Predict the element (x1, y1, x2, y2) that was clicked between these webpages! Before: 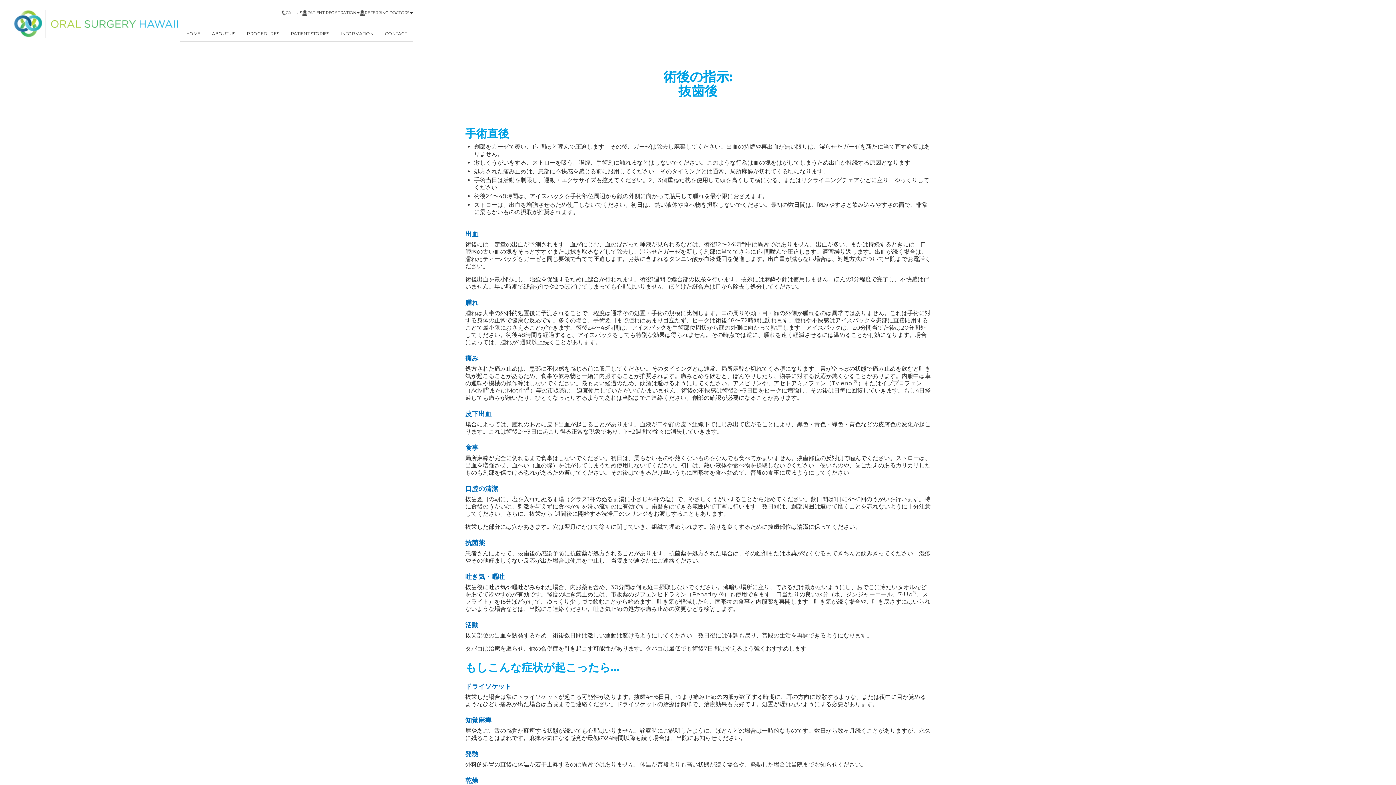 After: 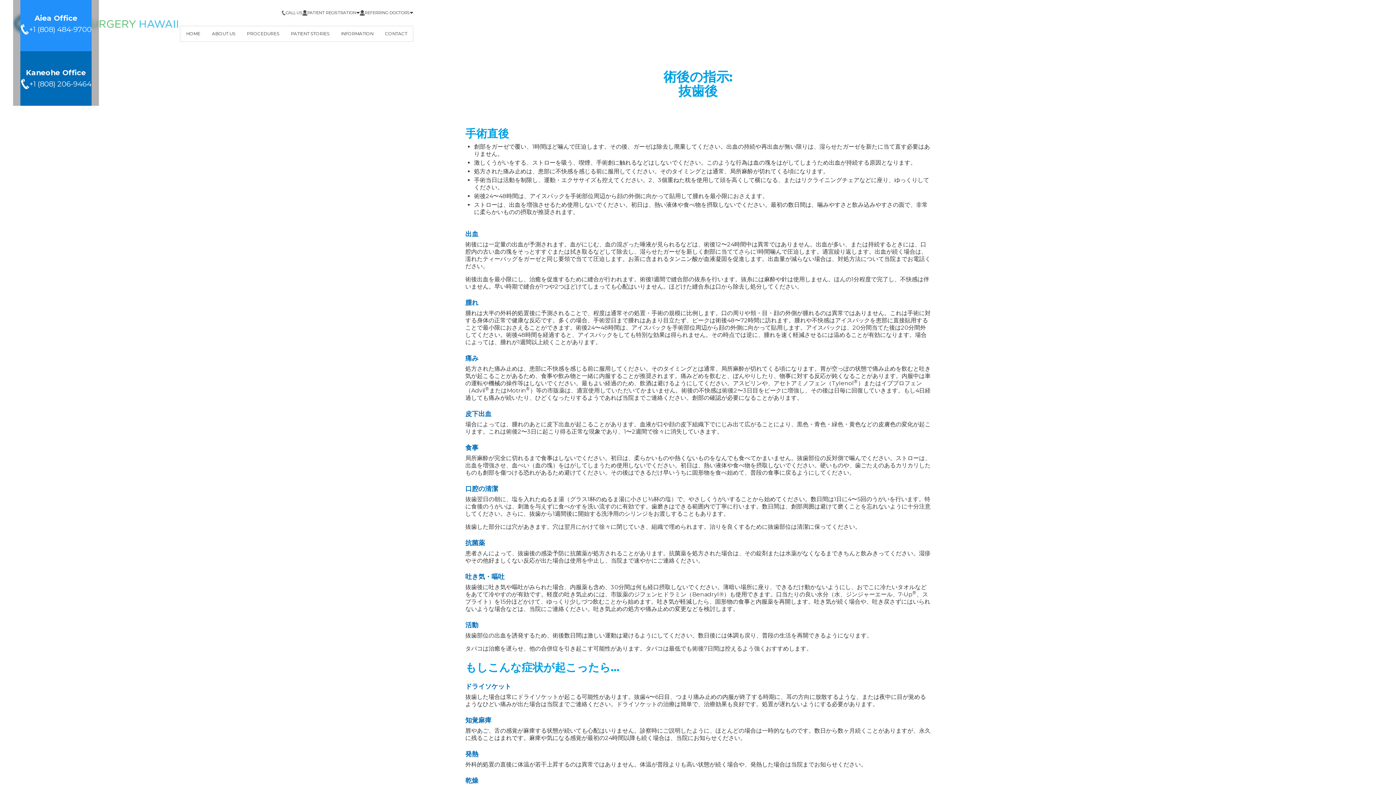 Action: bbox: (281, 5, 302, 20) label: CALL US